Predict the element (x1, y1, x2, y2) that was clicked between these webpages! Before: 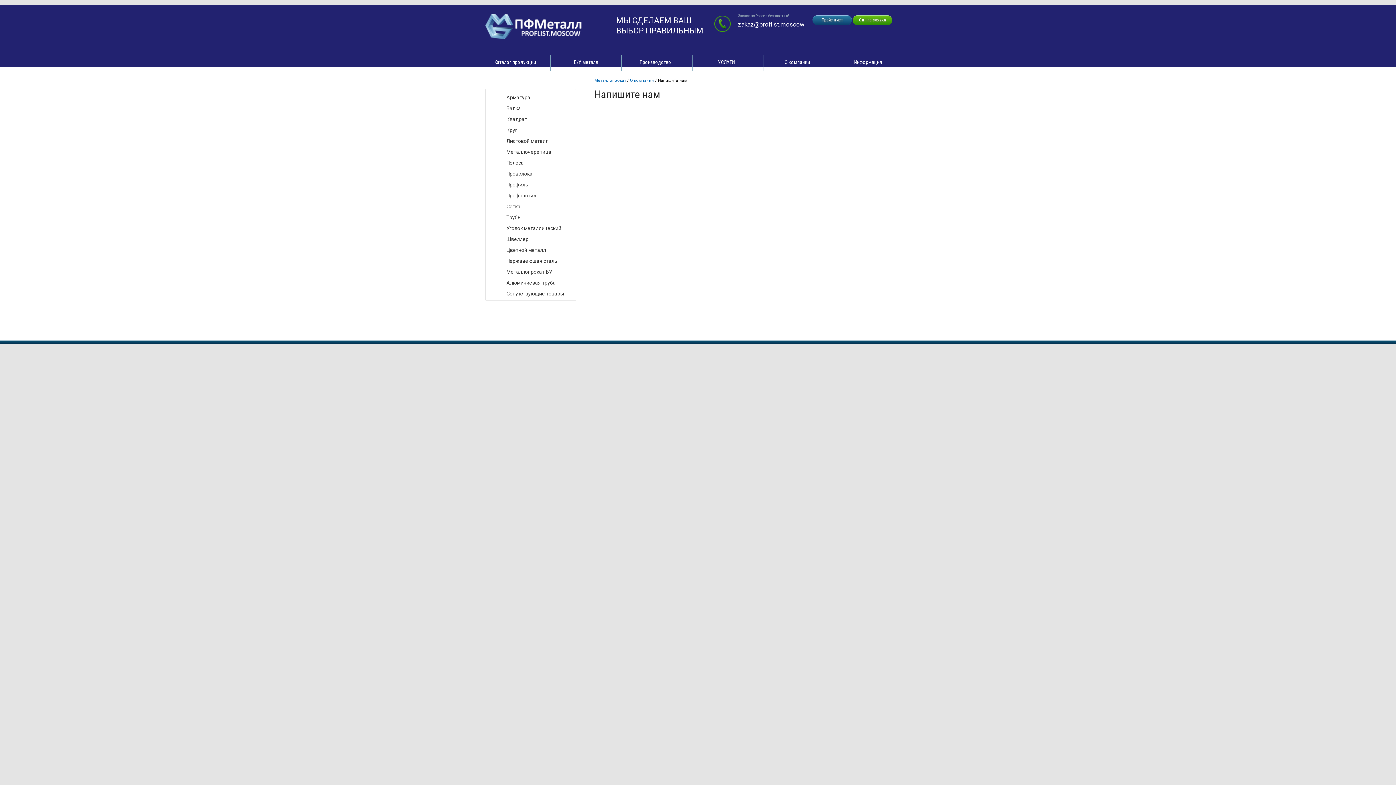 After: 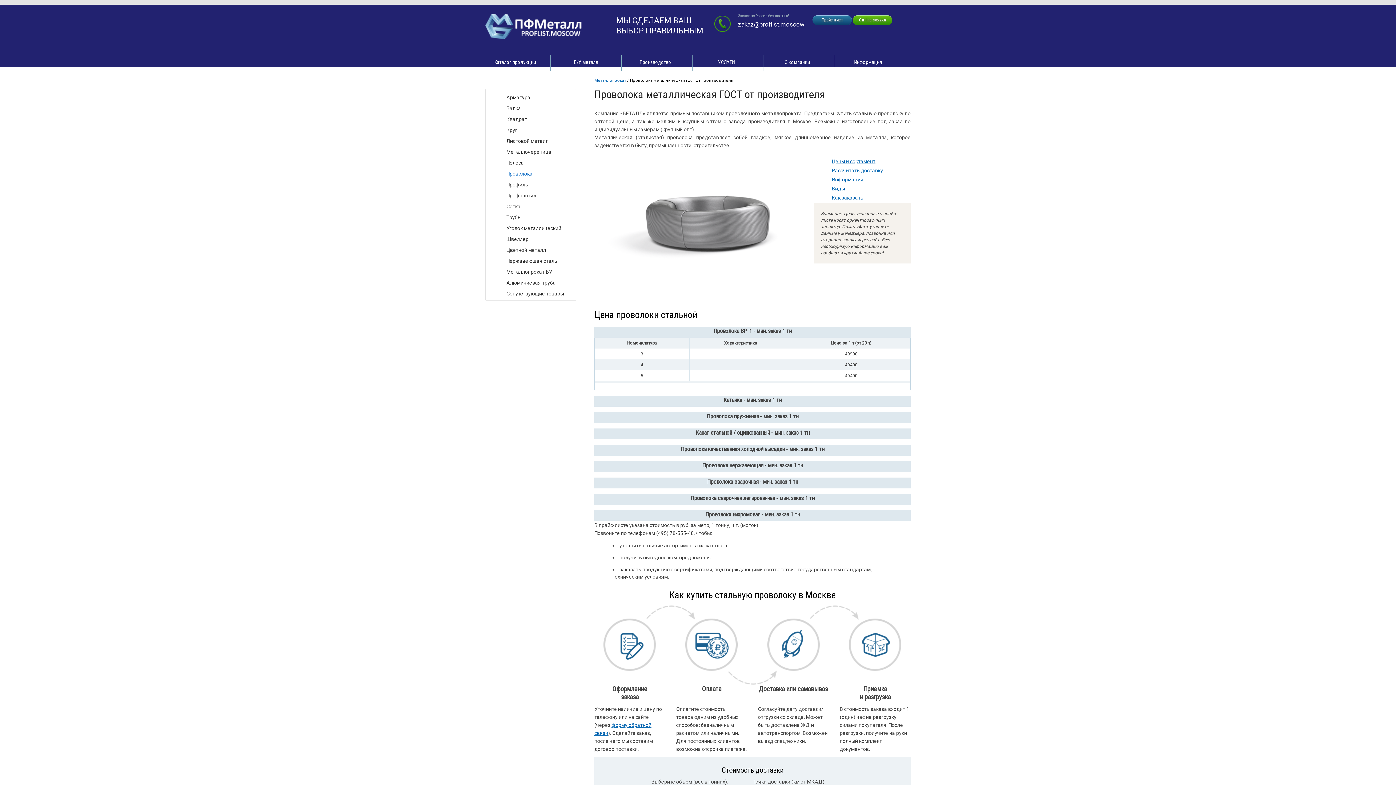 Action: label: Проволока bbox: (493, 169, 576, 176)